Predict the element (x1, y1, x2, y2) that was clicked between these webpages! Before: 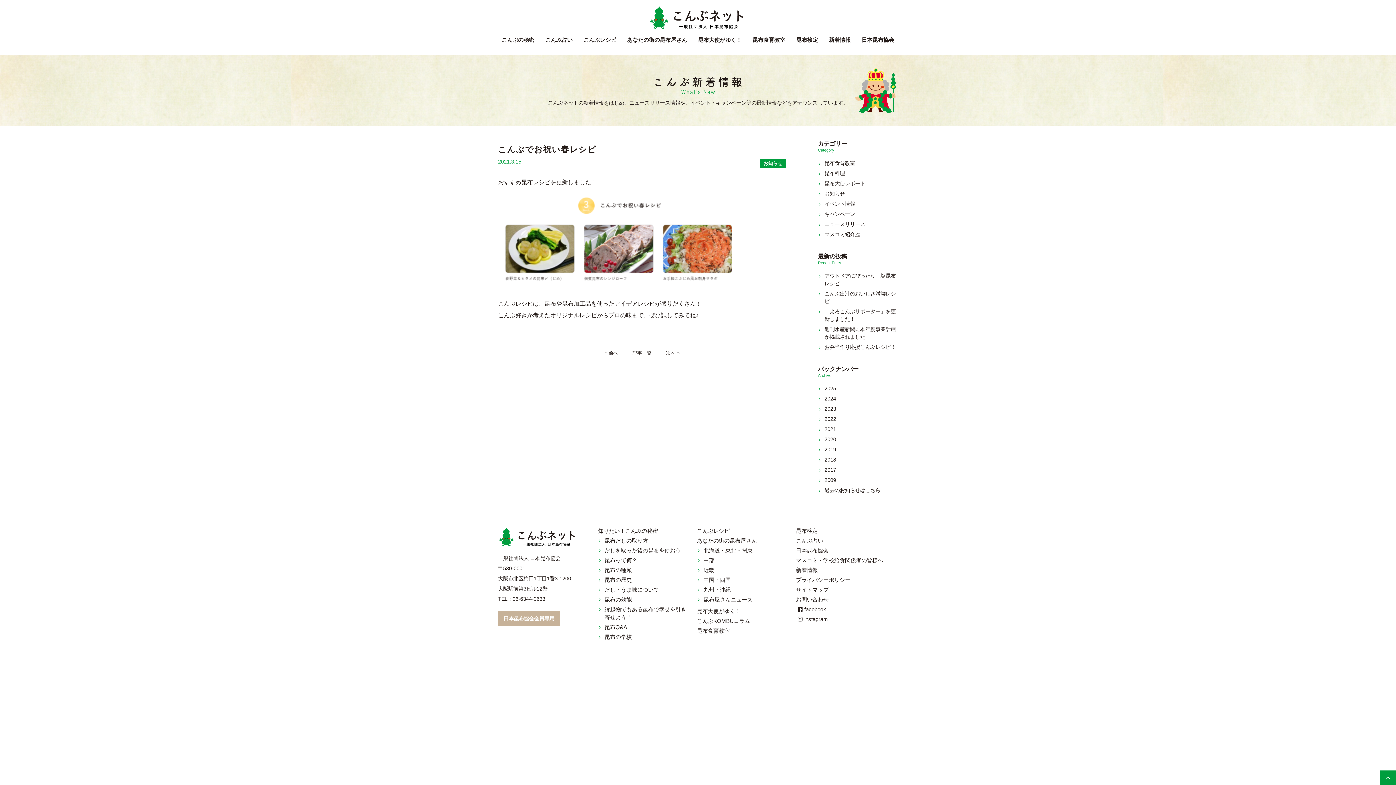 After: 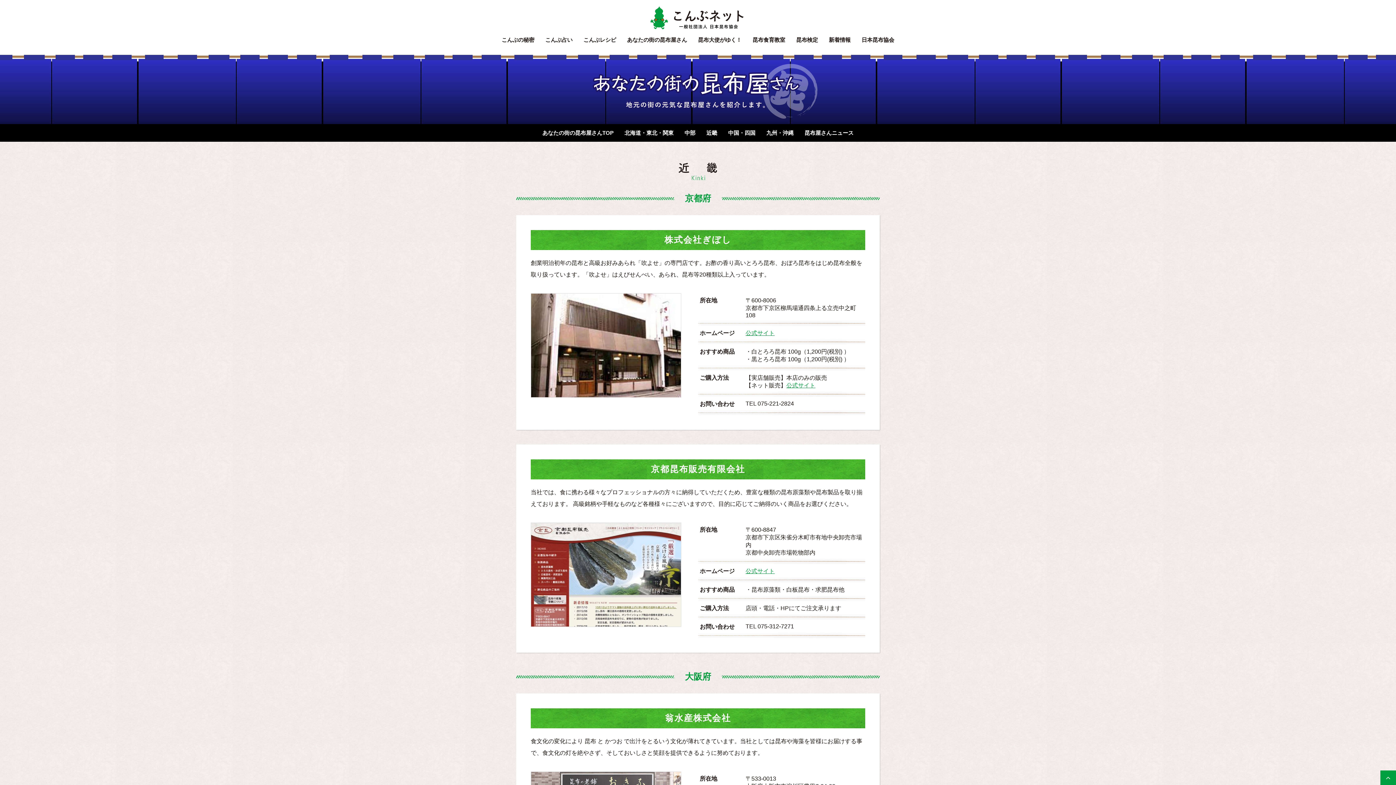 Action: bbox: (703, 567, 714, 573) label: 近畿